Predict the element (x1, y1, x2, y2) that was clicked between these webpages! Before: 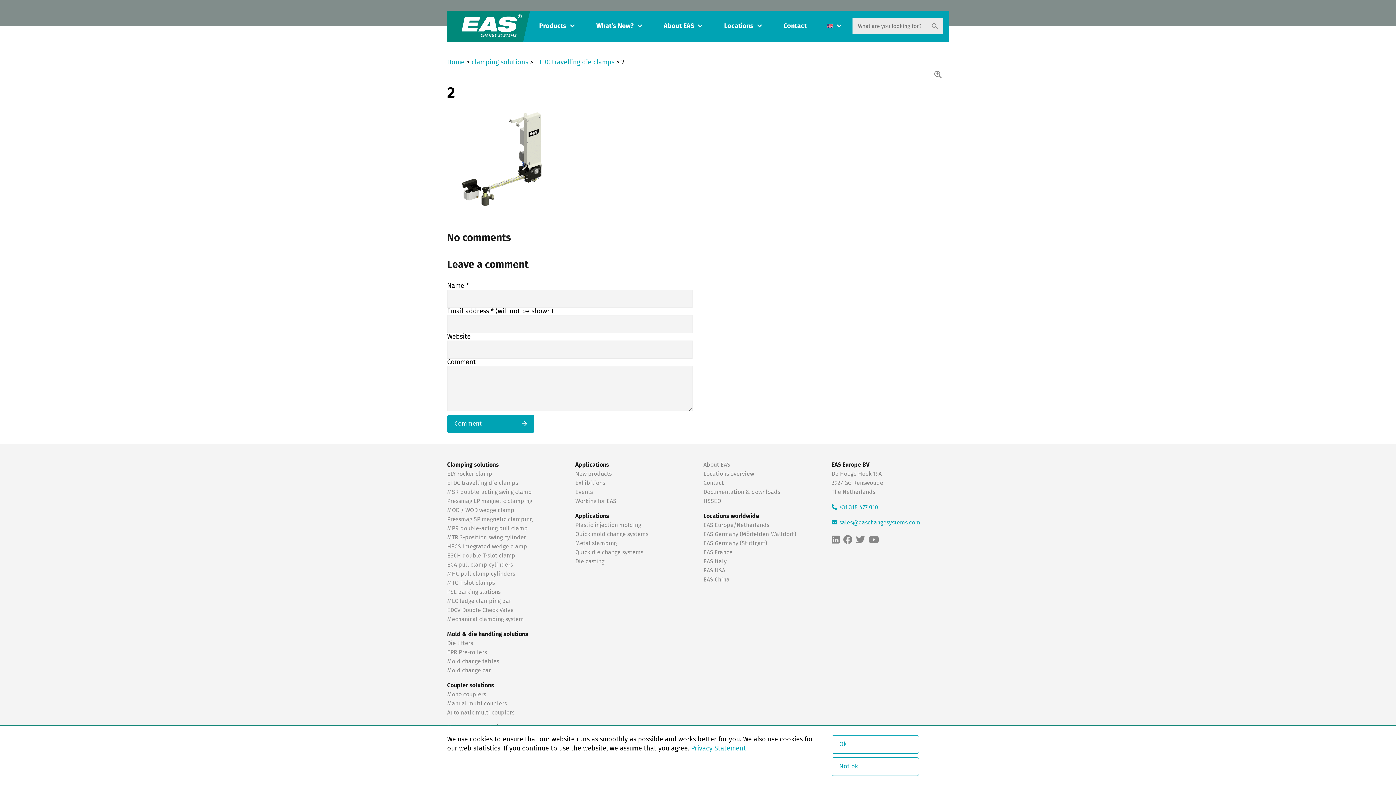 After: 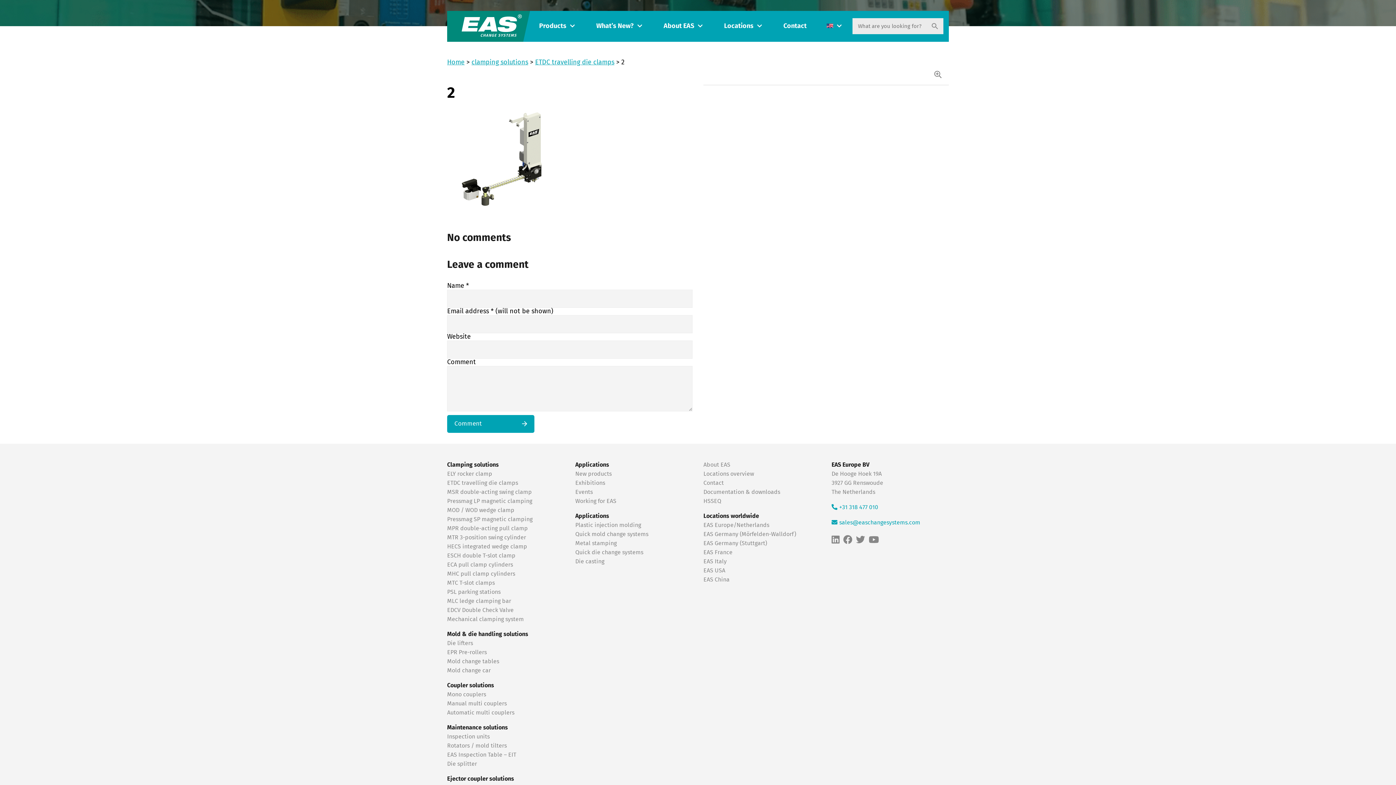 Action: label: Not ok bbox: (831, 757, 919, 776)